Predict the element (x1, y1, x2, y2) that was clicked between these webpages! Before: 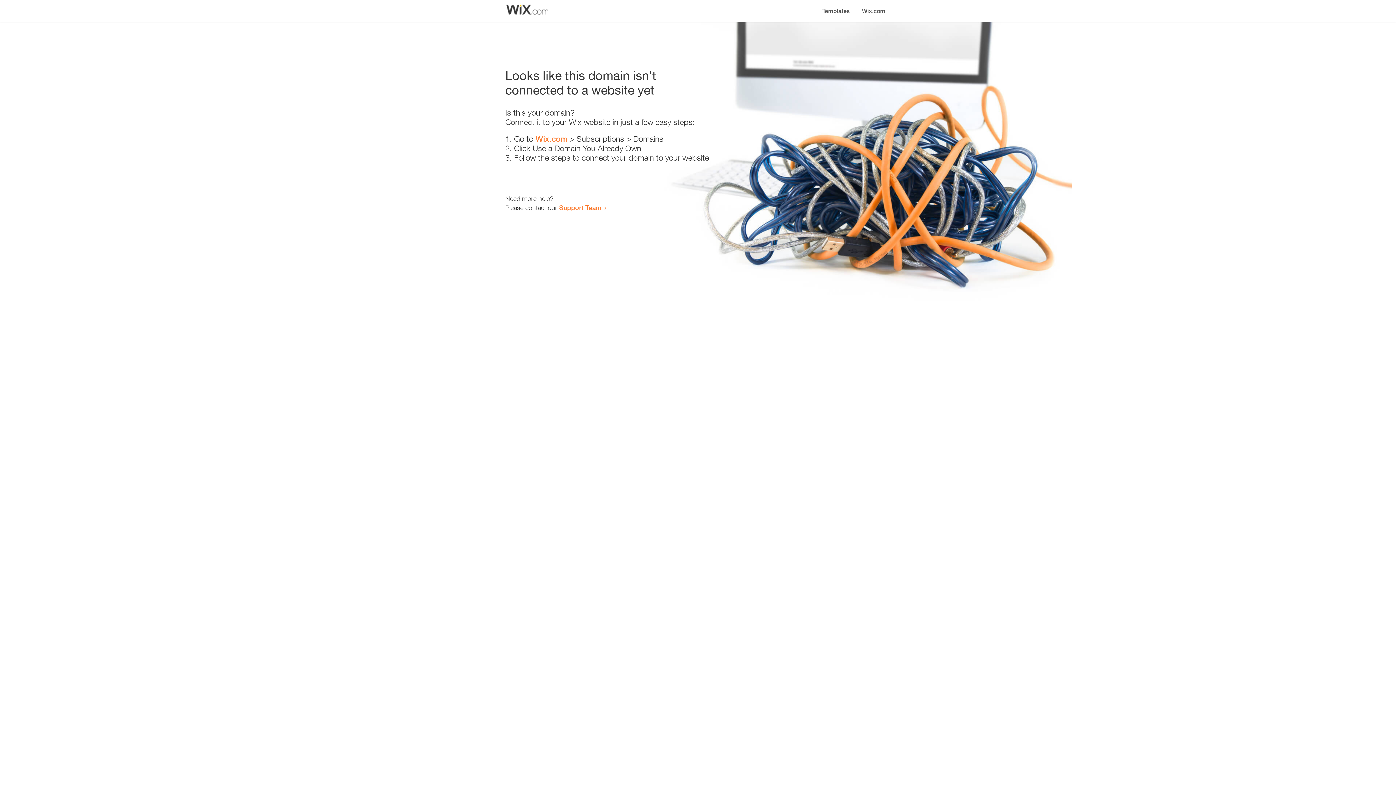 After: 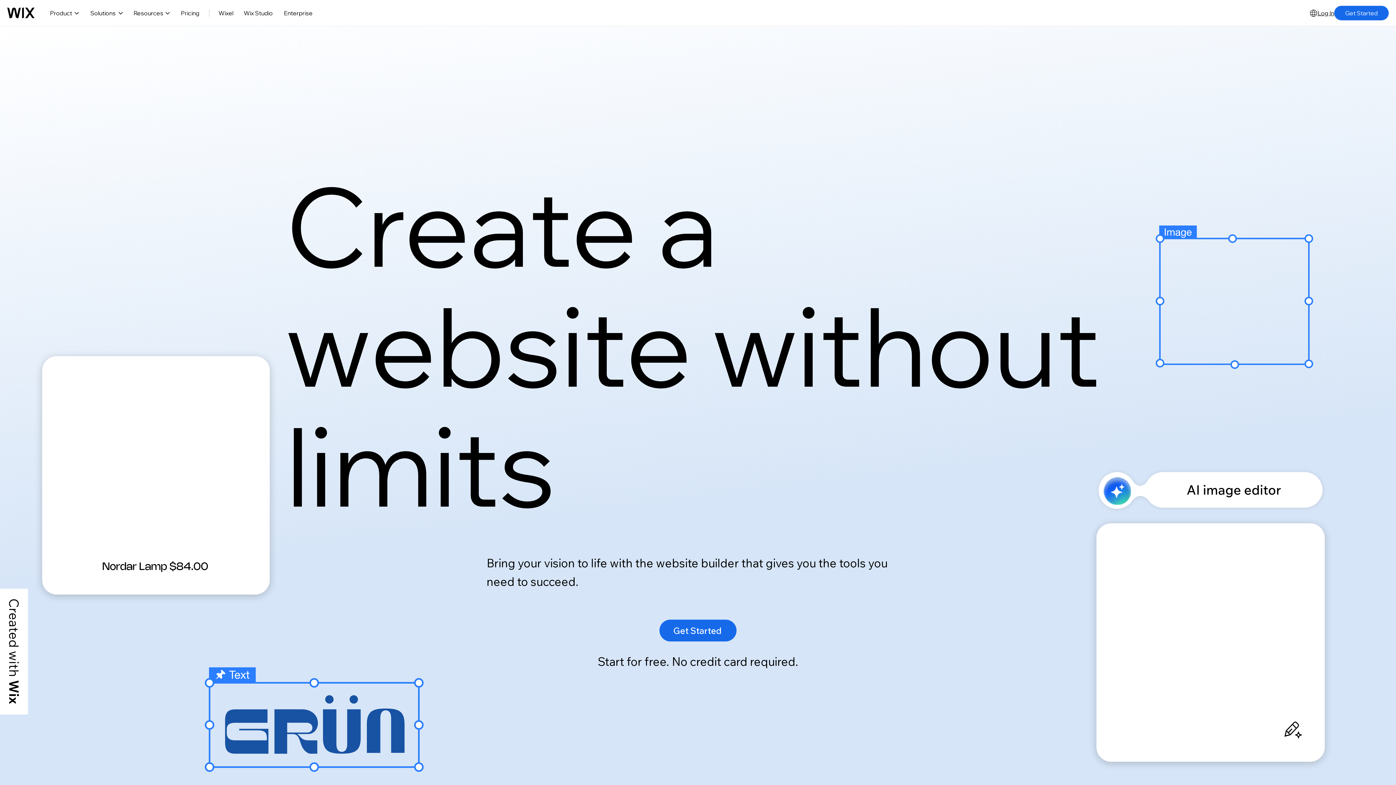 Action: bbox: (535, 134, 567, 143) label: Wix.com